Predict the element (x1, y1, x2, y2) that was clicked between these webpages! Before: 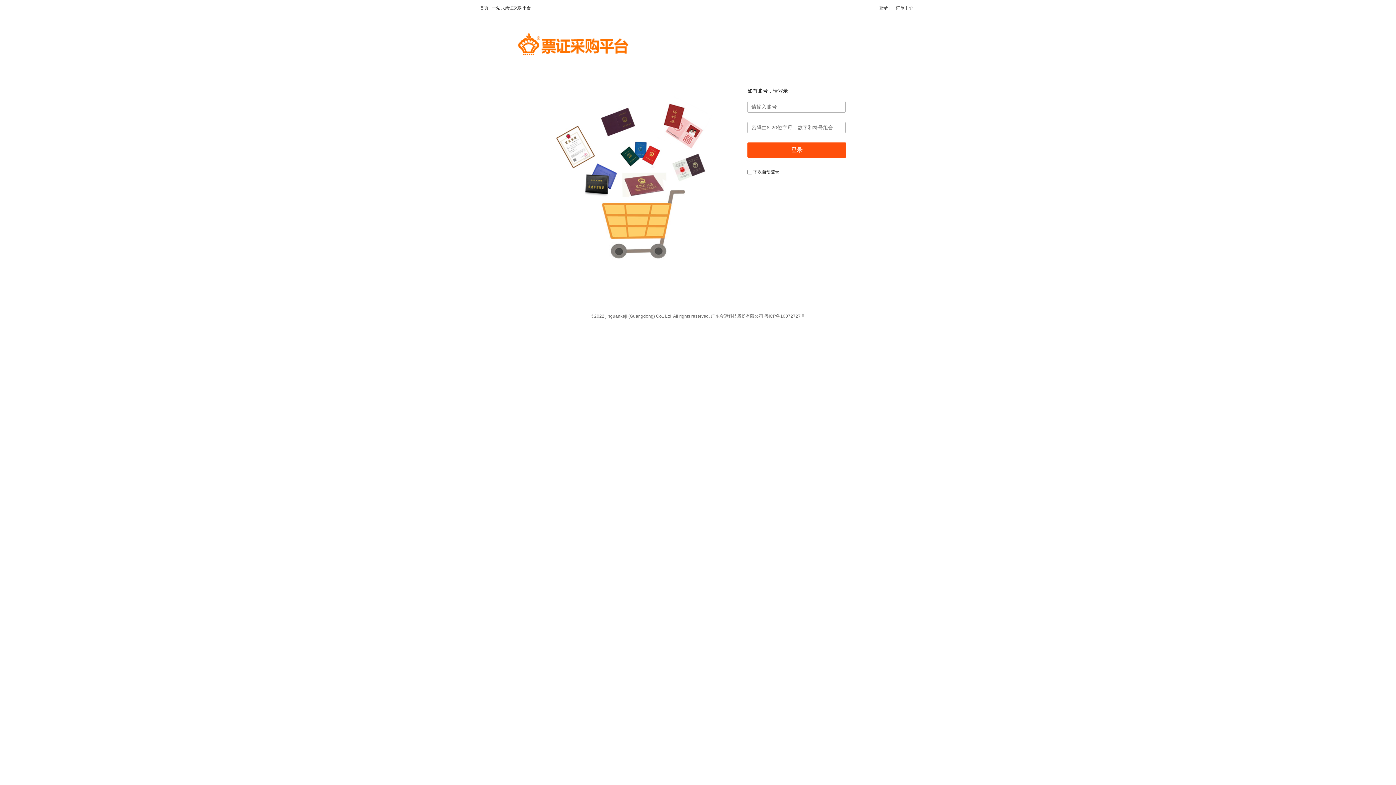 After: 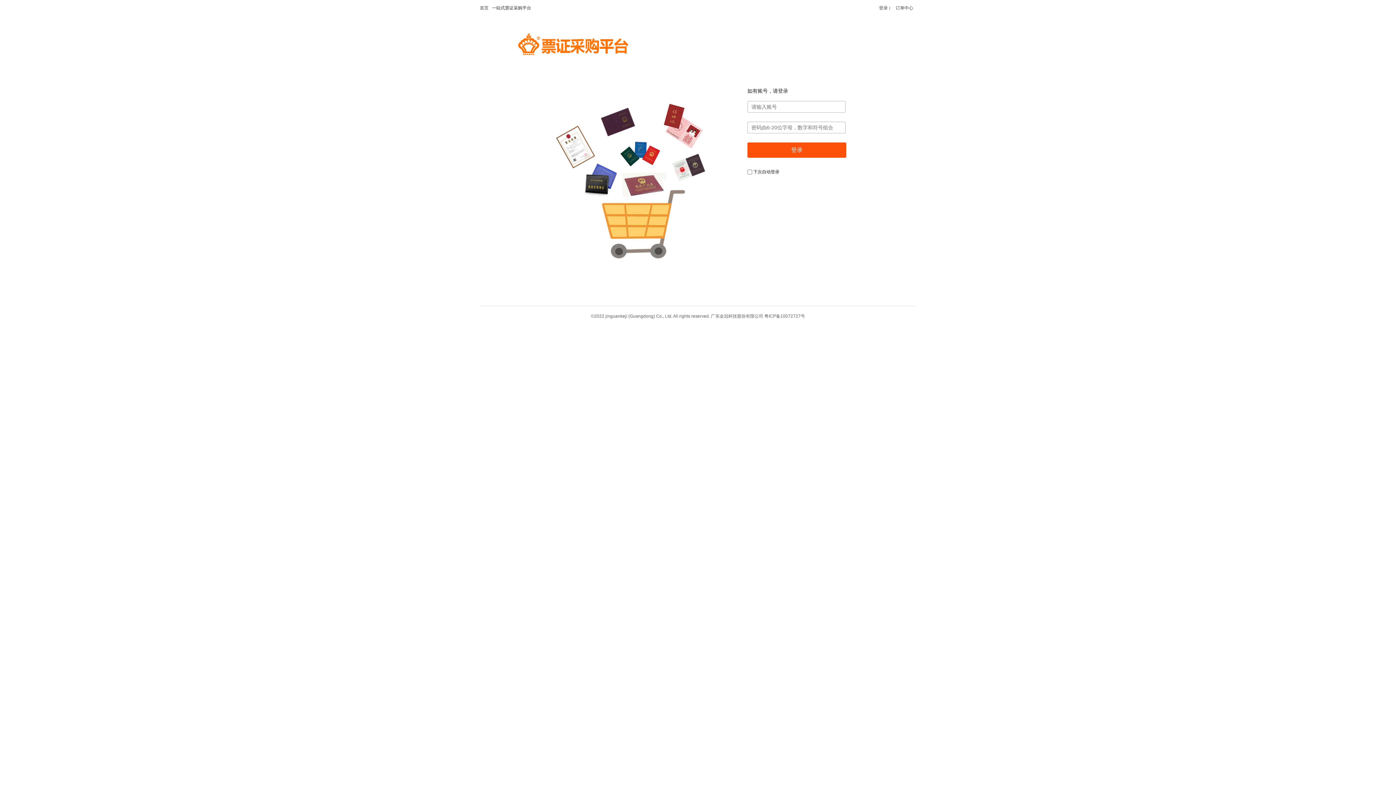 Action: bbox: (516, 30, 630, 57)